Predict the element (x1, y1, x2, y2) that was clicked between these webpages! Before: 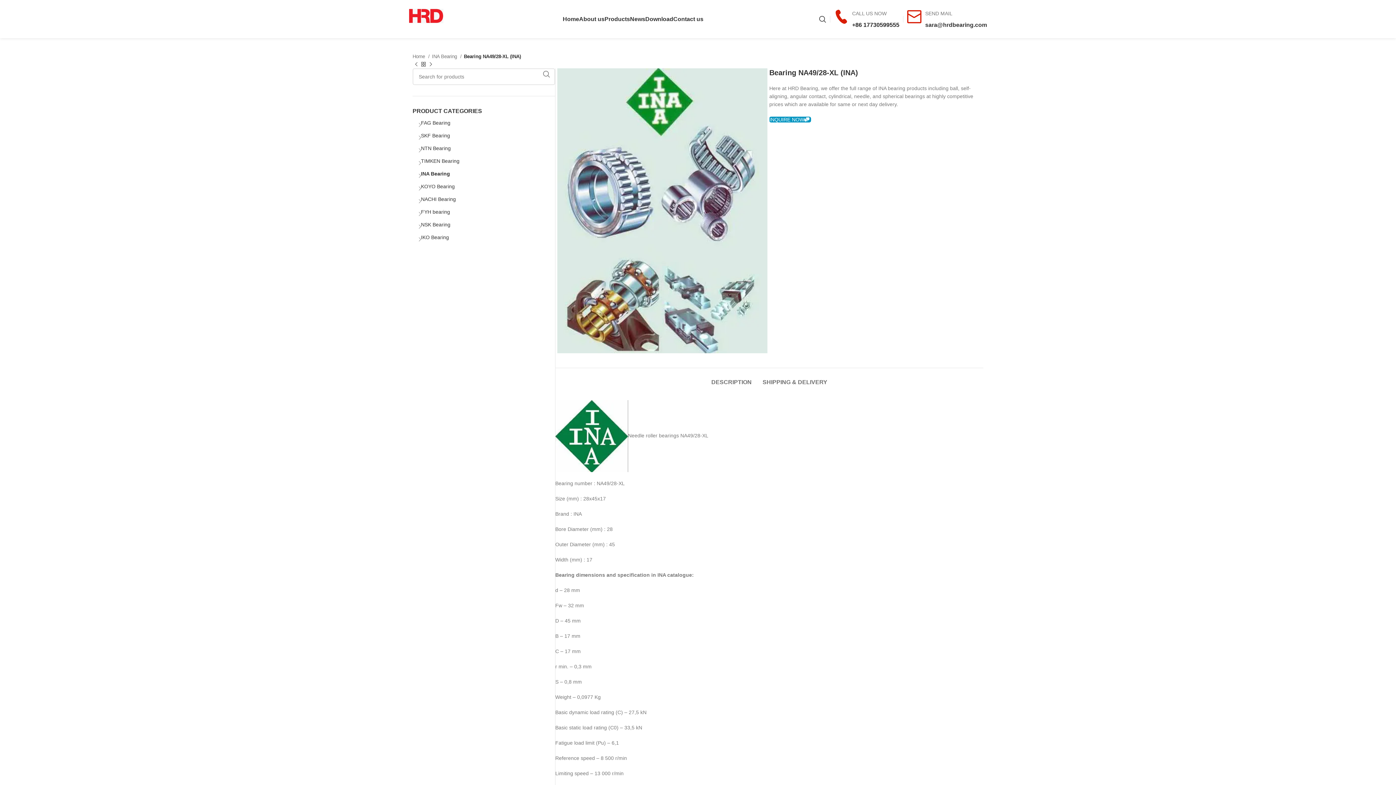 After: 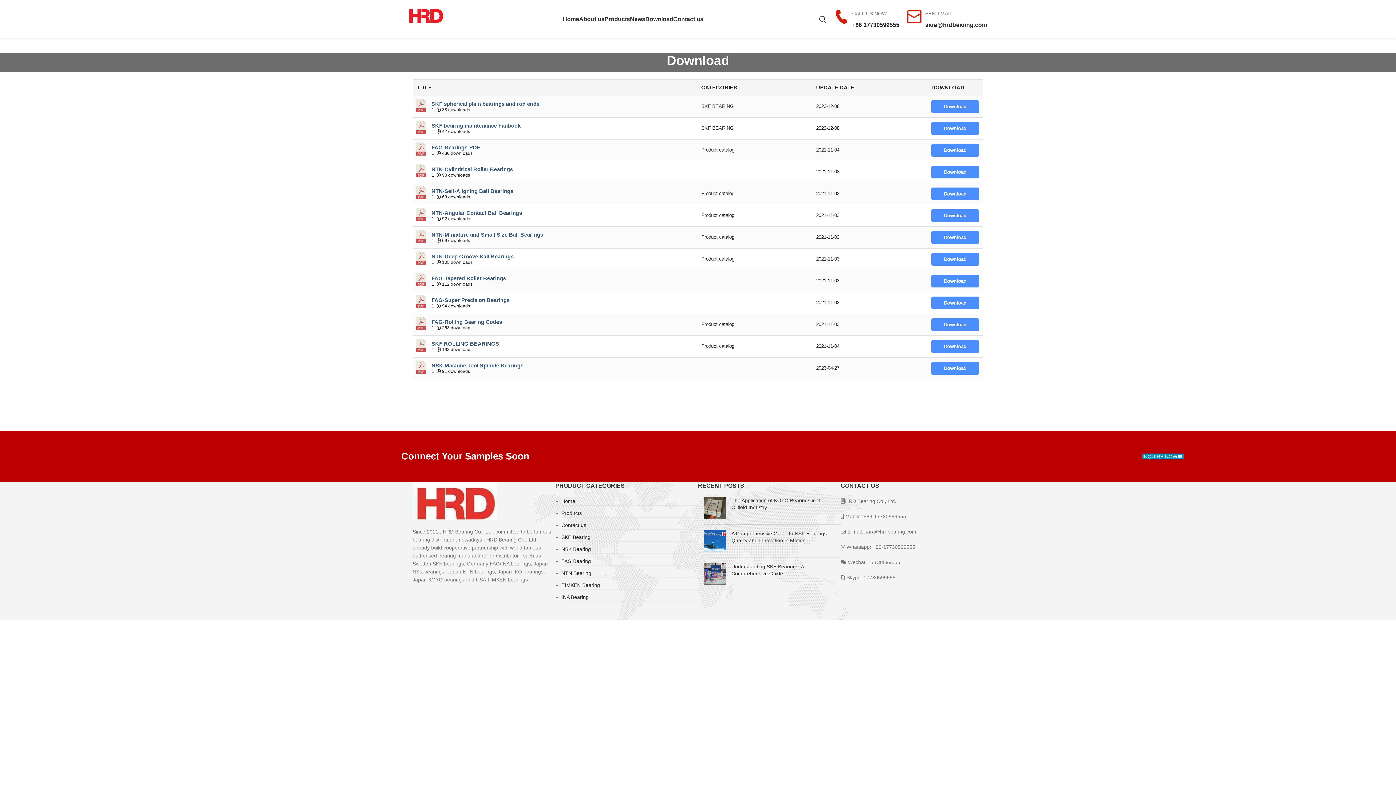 Action: bbox: (645, 11, 673, 26) label: Download